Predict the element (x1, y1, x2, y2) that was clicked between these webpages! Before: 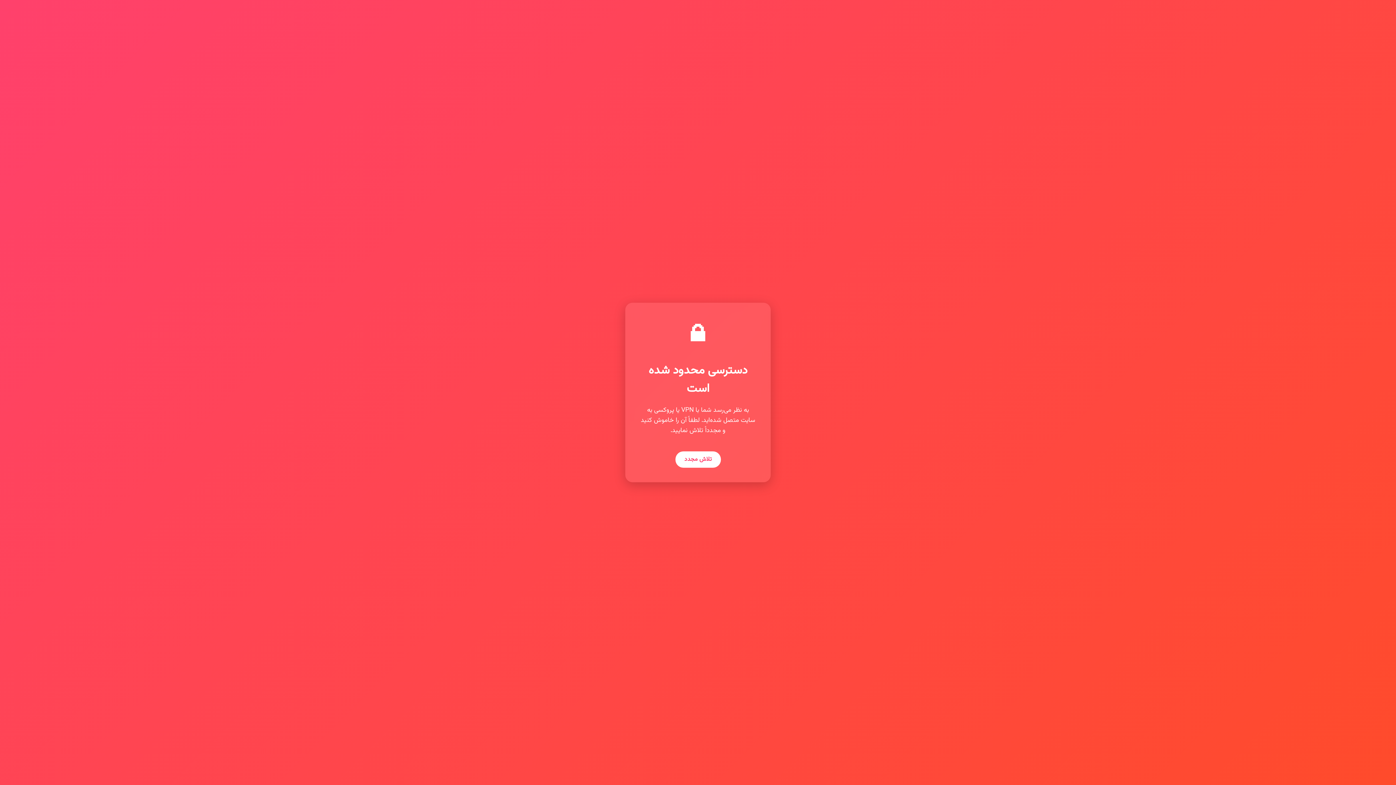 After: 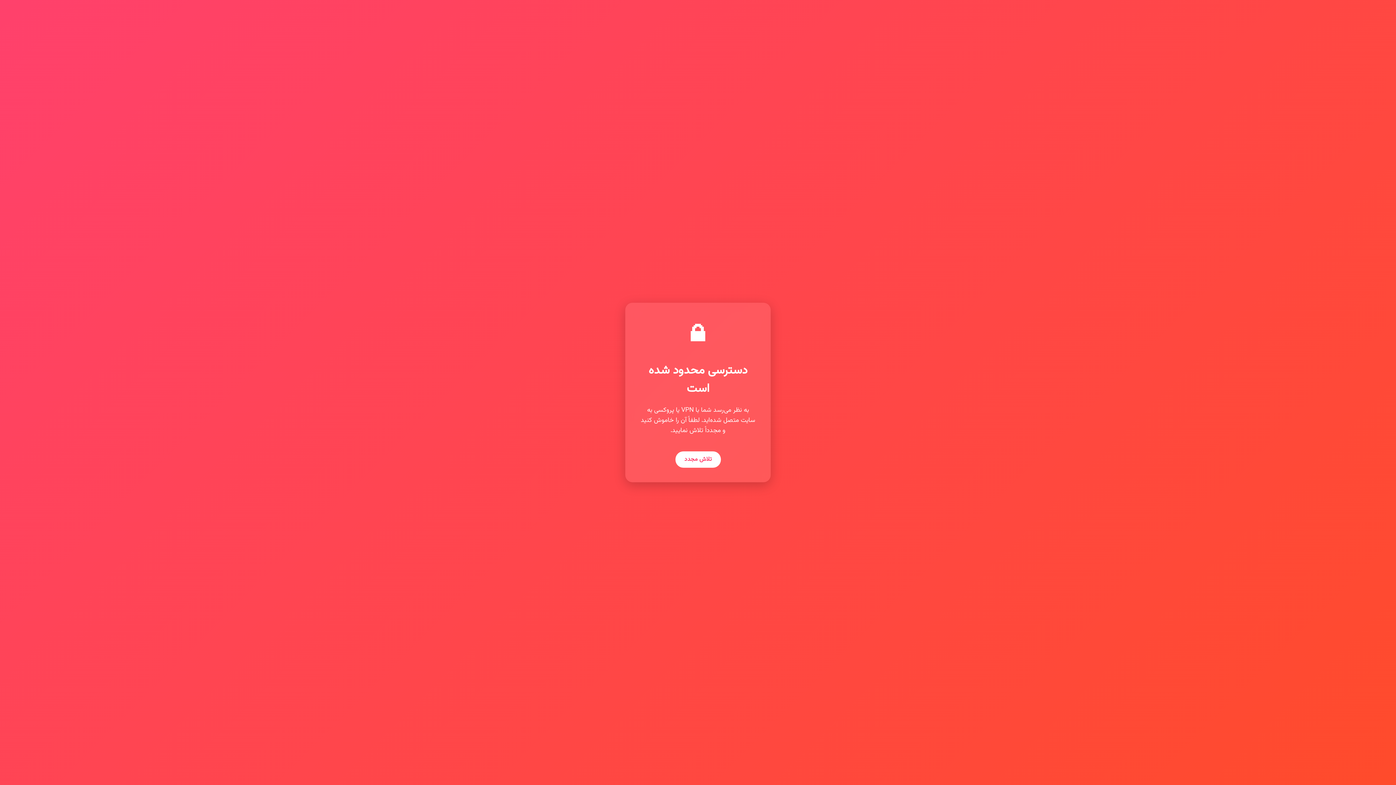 Action: bbox: (675, 451, 720, 467) label: تلاش مجدد